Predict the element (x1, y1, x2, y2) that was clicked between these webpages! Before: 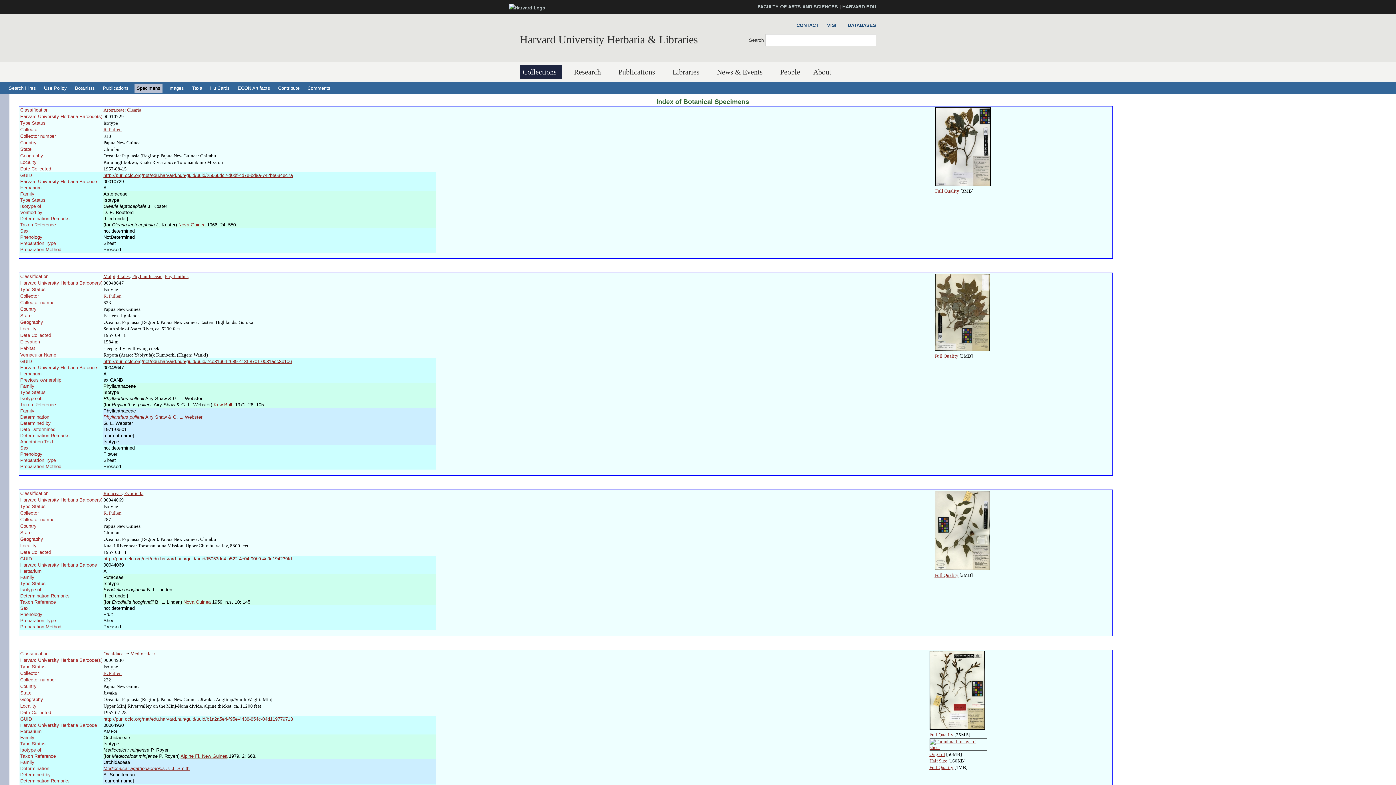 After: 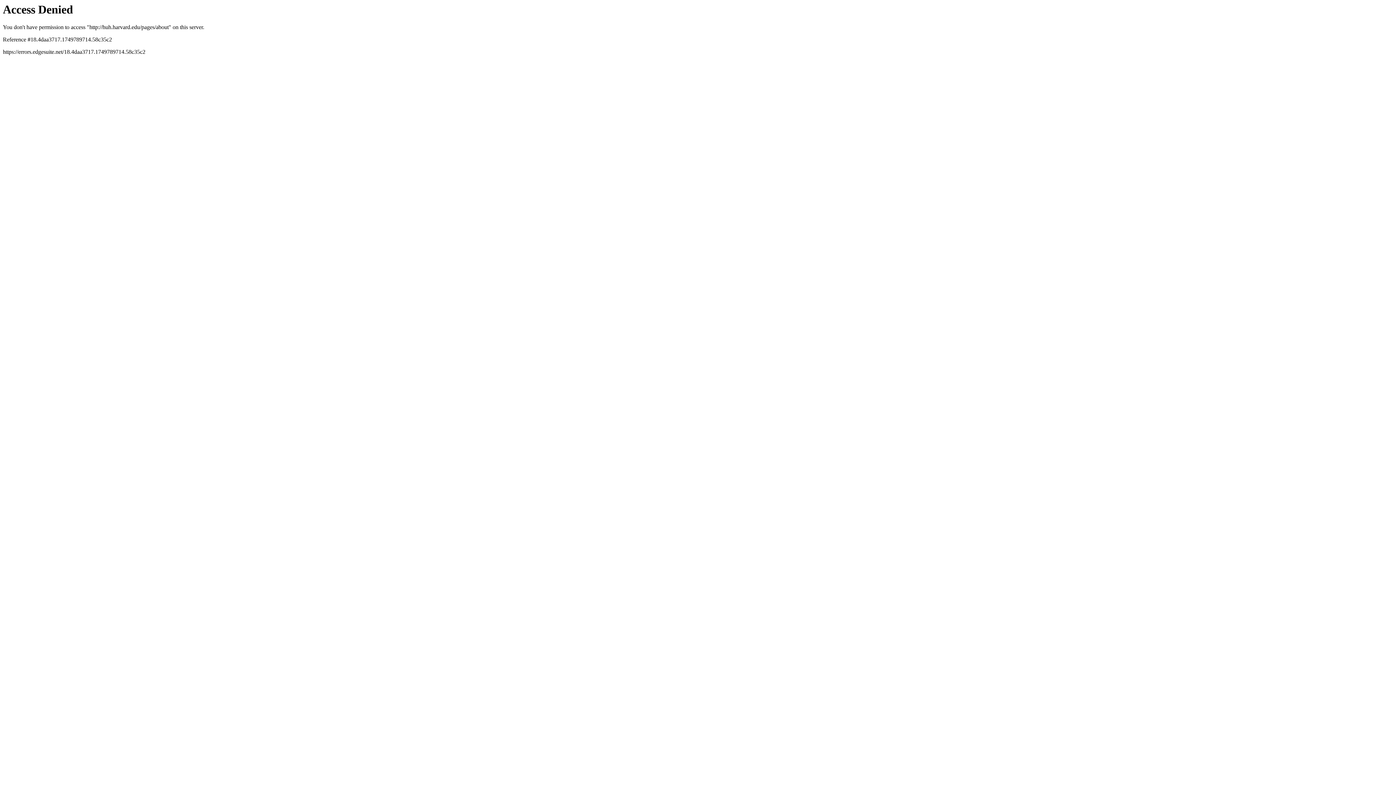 Action: label: About bbox: (810, 65, 837, 79)